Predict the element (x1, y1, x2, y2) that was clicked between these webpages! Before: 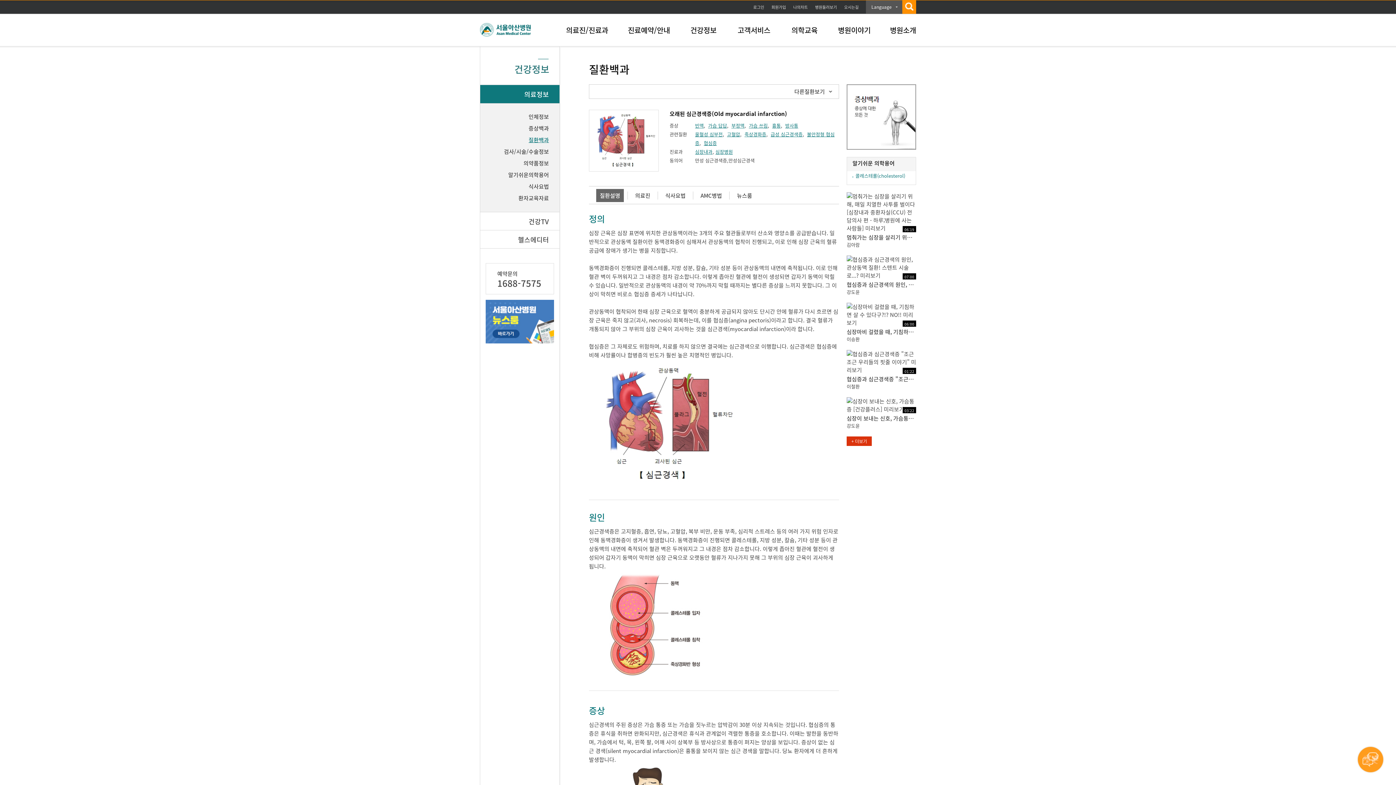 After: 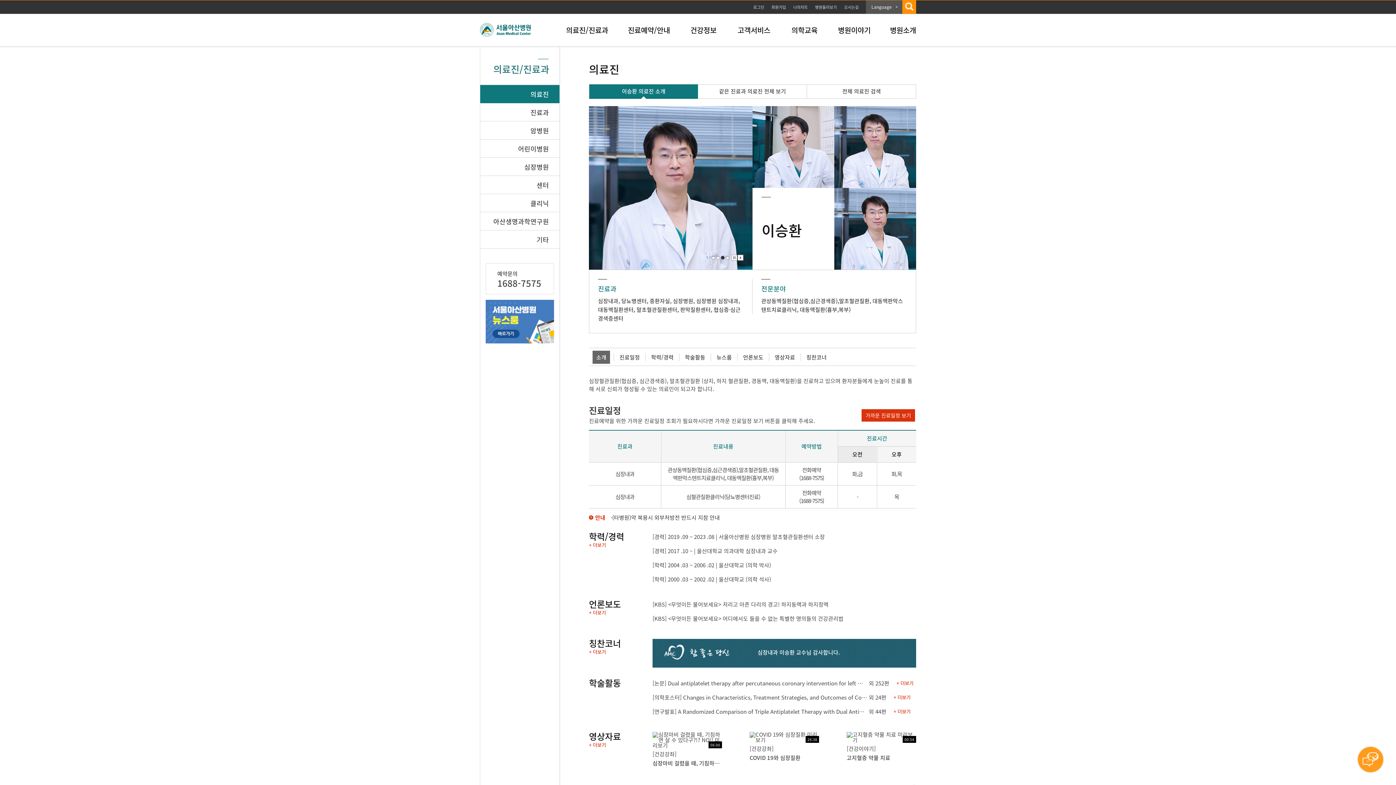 Action: bbox: (846, 336, 860, 342) label: 이승환